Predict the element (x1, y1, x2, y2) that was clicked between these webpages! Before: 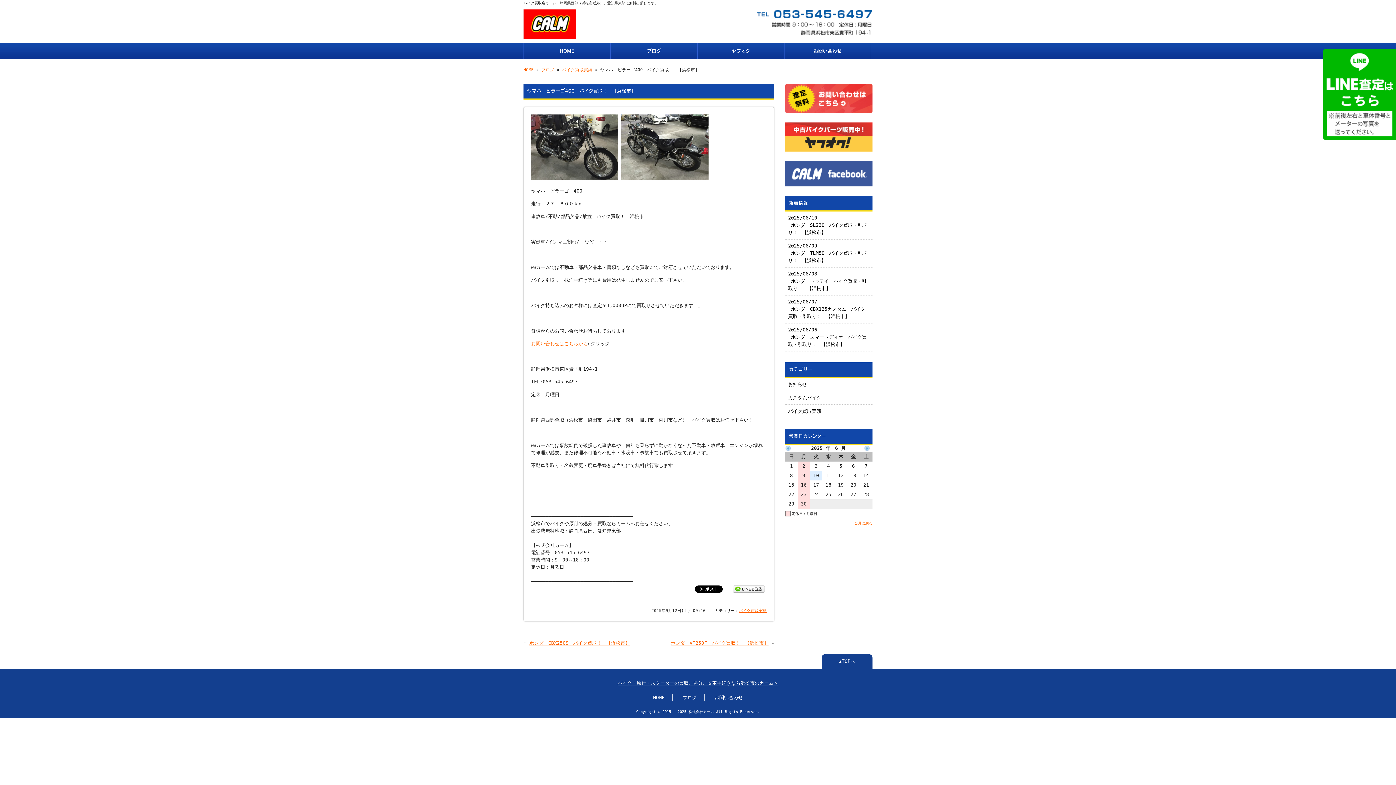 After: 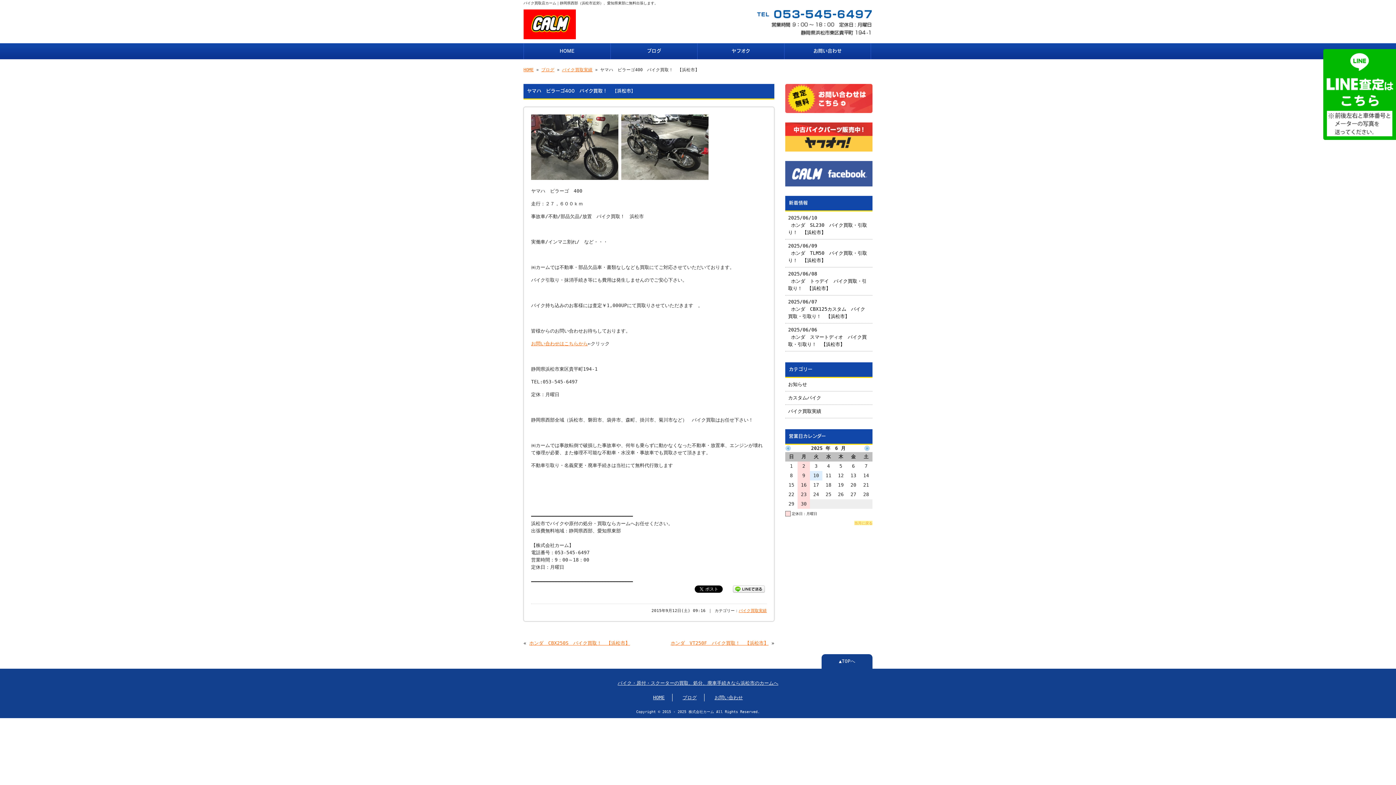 Action: label: 当月に戻る bbox: (854, 521, 872, 525)